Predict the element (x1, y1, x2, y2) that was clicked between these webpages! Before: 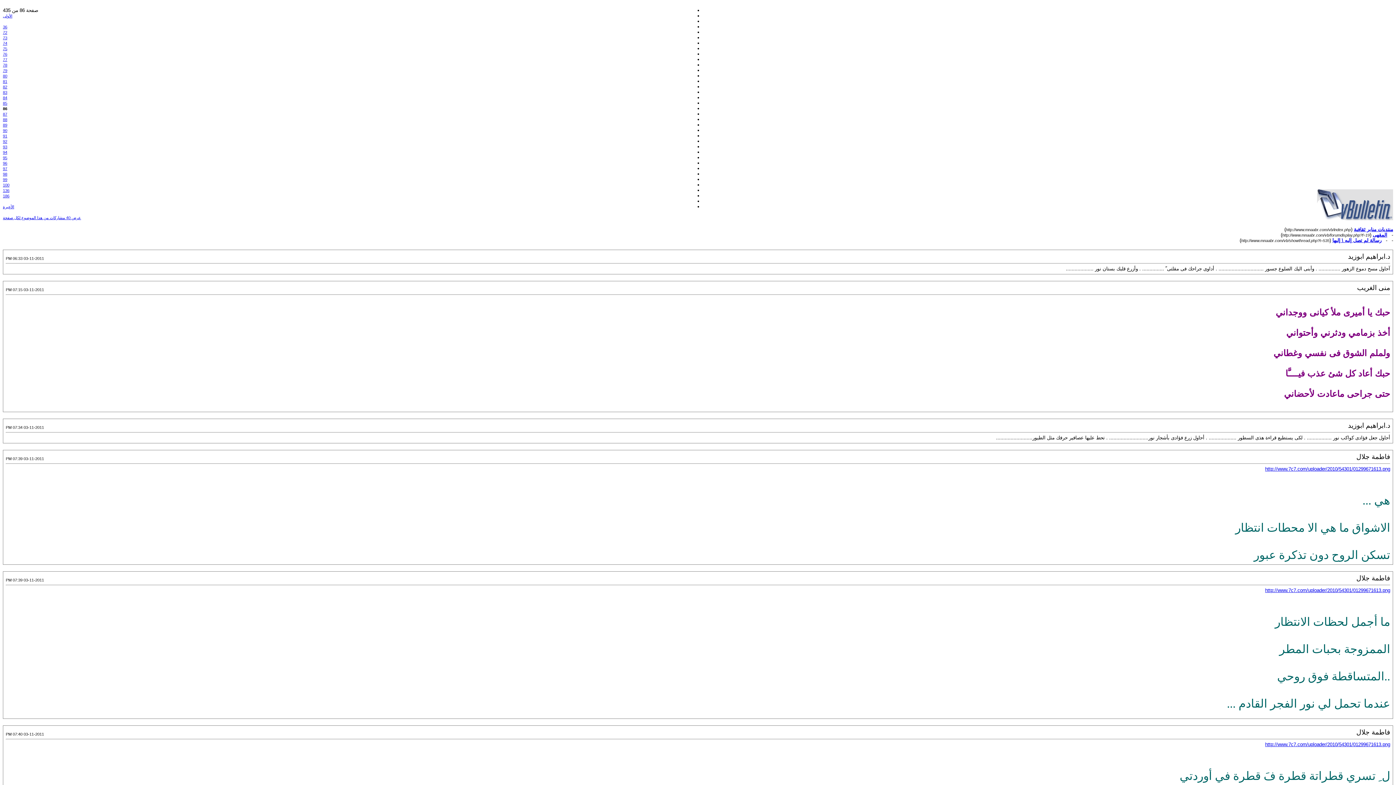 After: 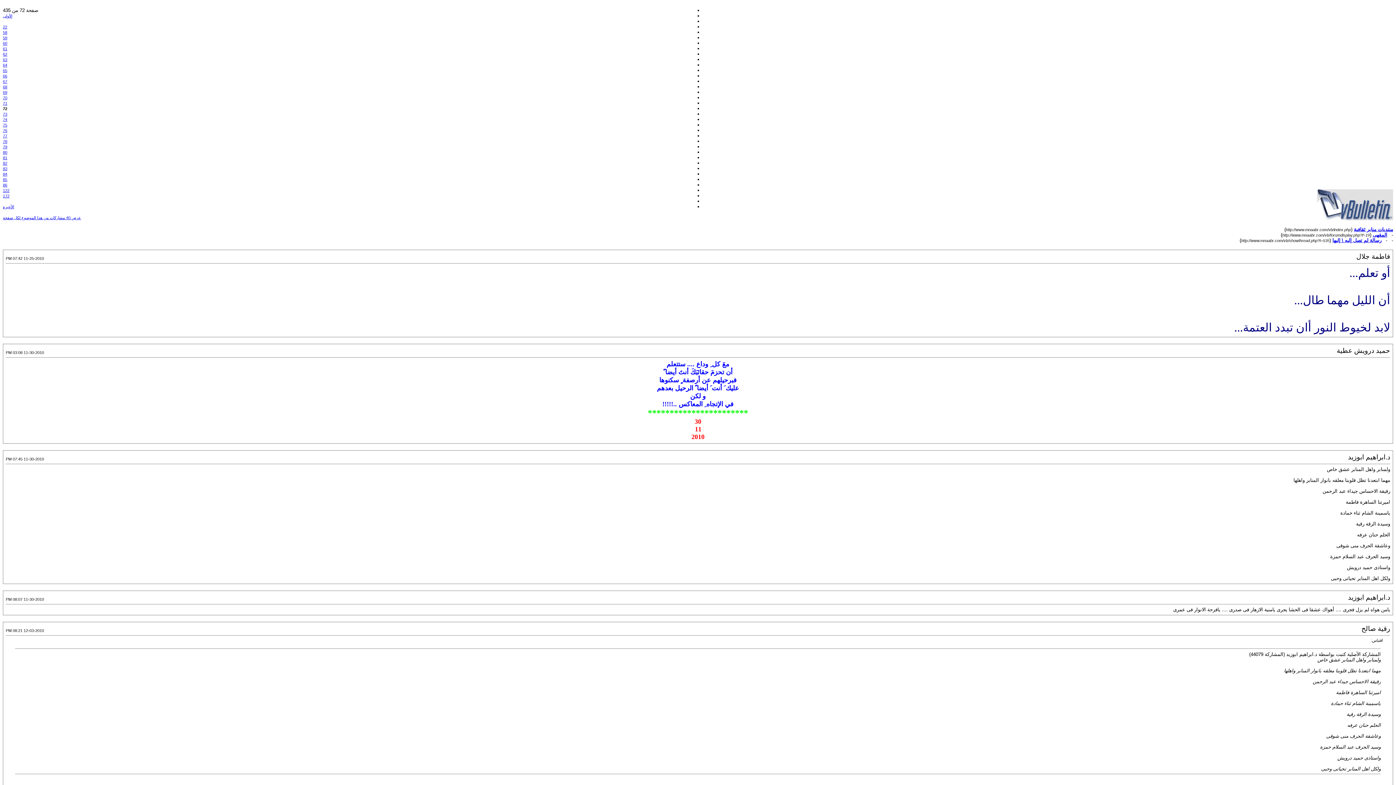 Action: bbox: (2, 30, 7, 34) label: 72